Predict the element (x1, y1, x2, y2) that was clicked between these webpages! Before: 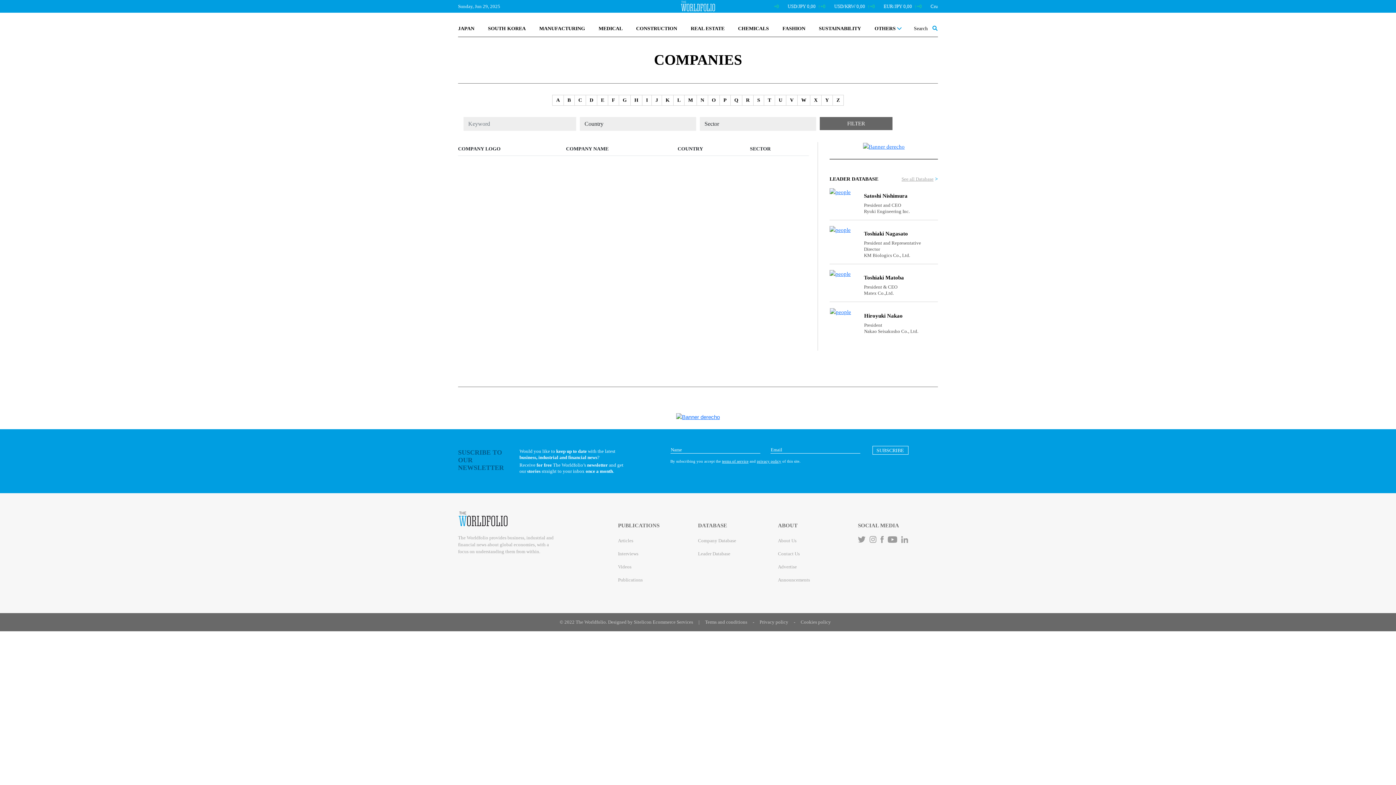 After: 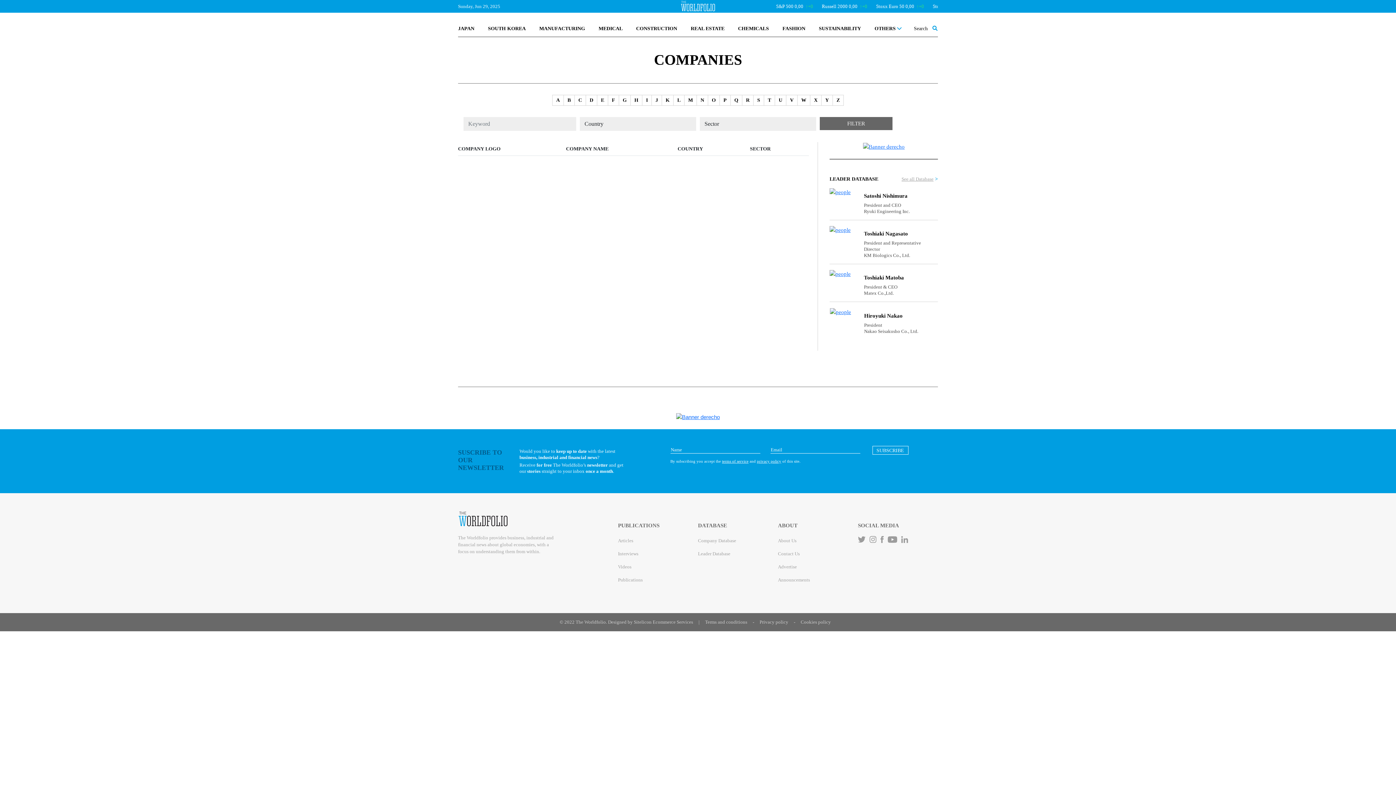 Action: bbox: (722, 459, 748, 463) label: terms of service